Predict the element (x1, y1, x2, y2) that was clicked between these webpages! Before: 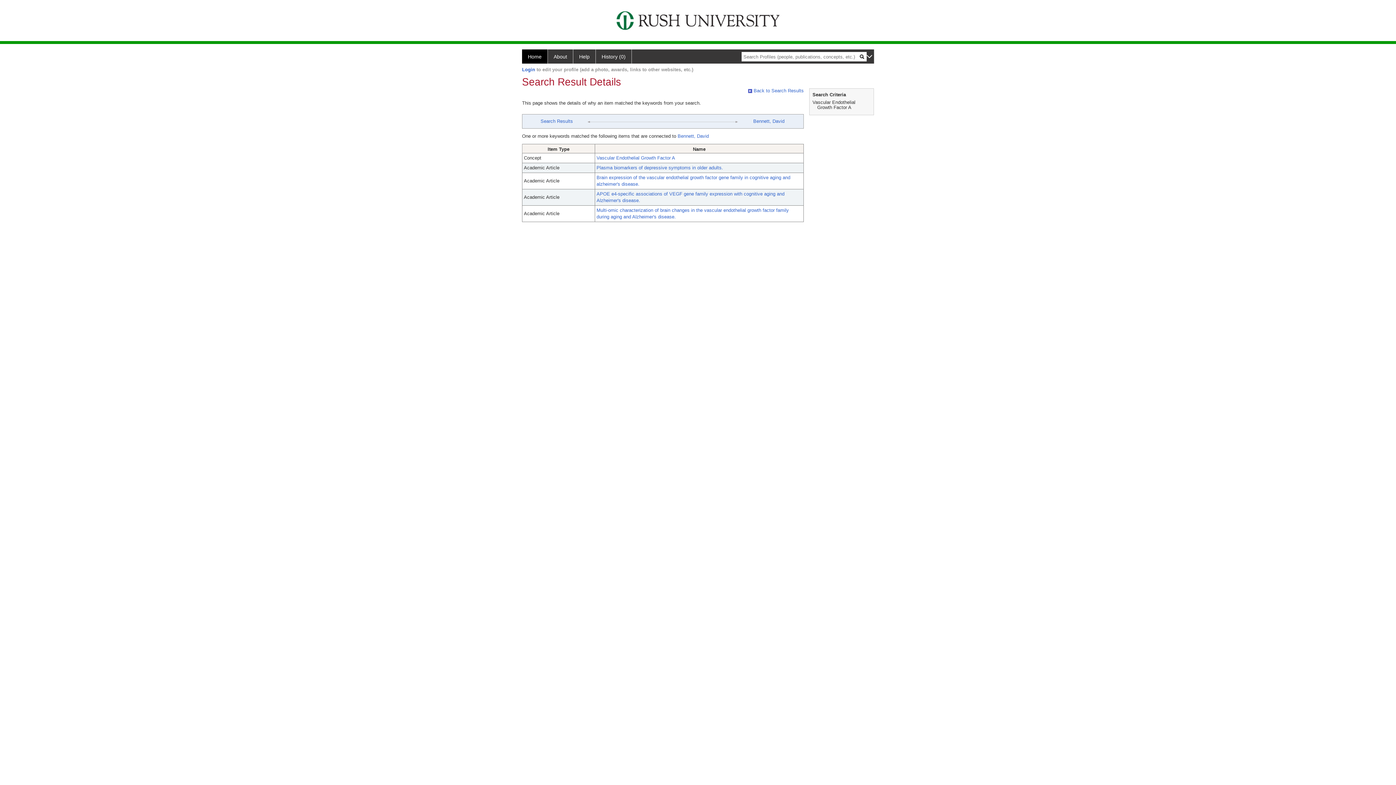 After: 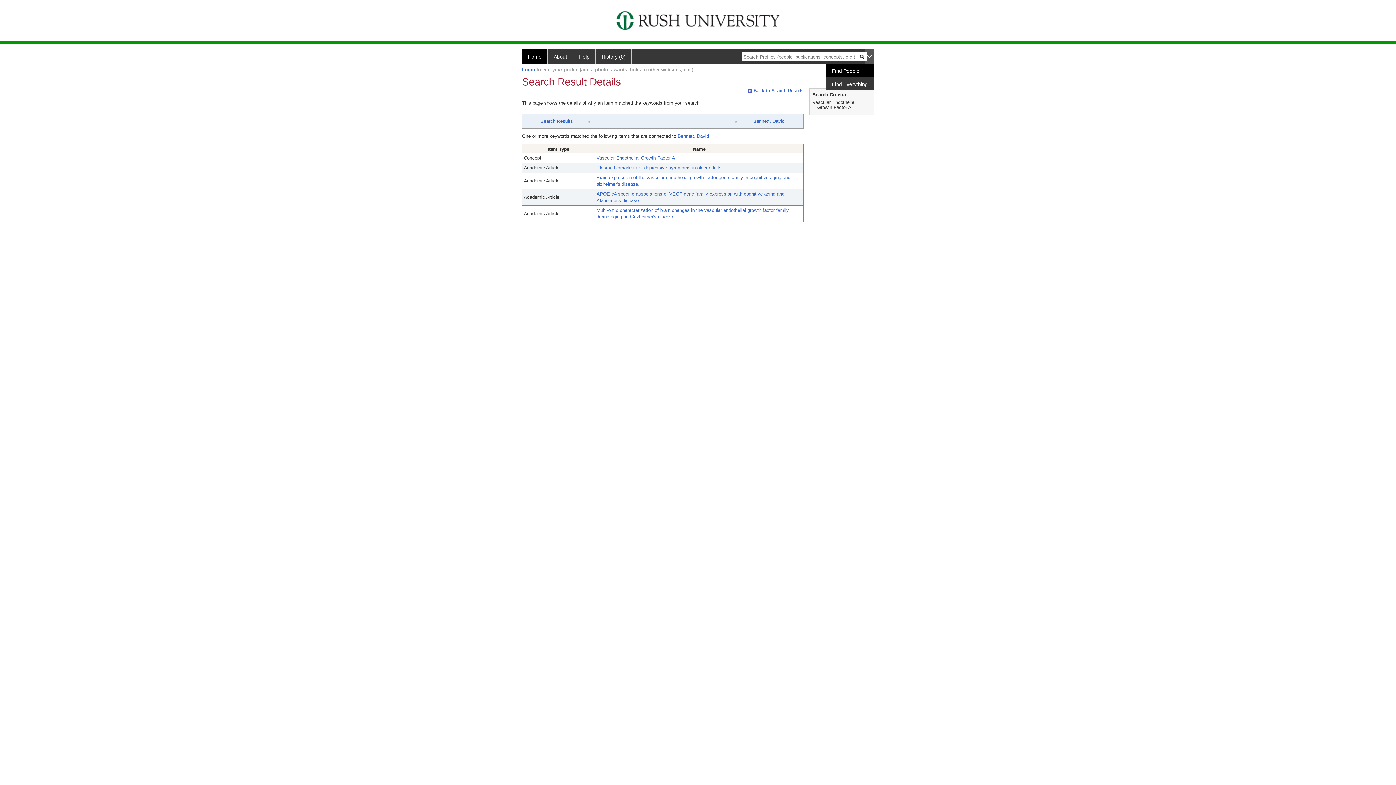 Action: bbox: (865, 49, 874, 63)